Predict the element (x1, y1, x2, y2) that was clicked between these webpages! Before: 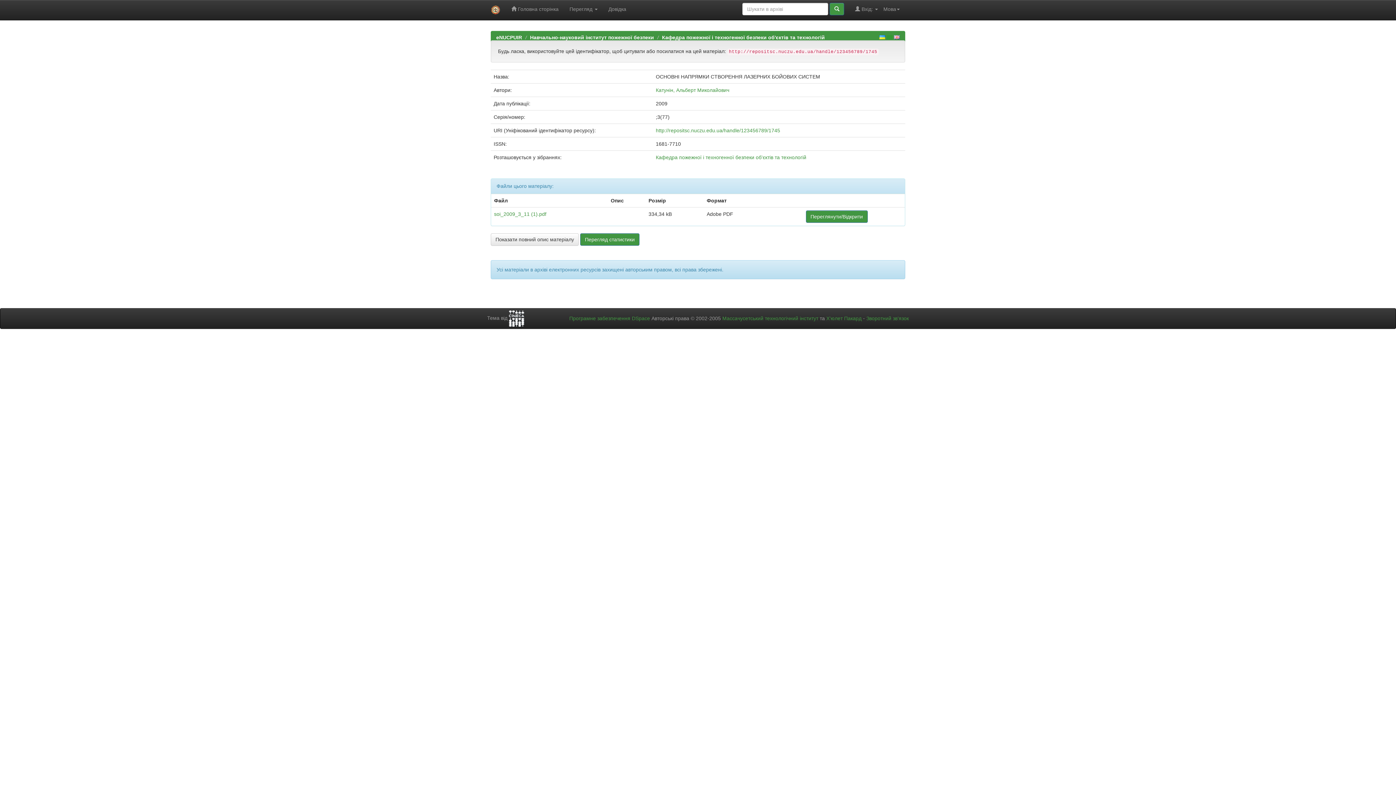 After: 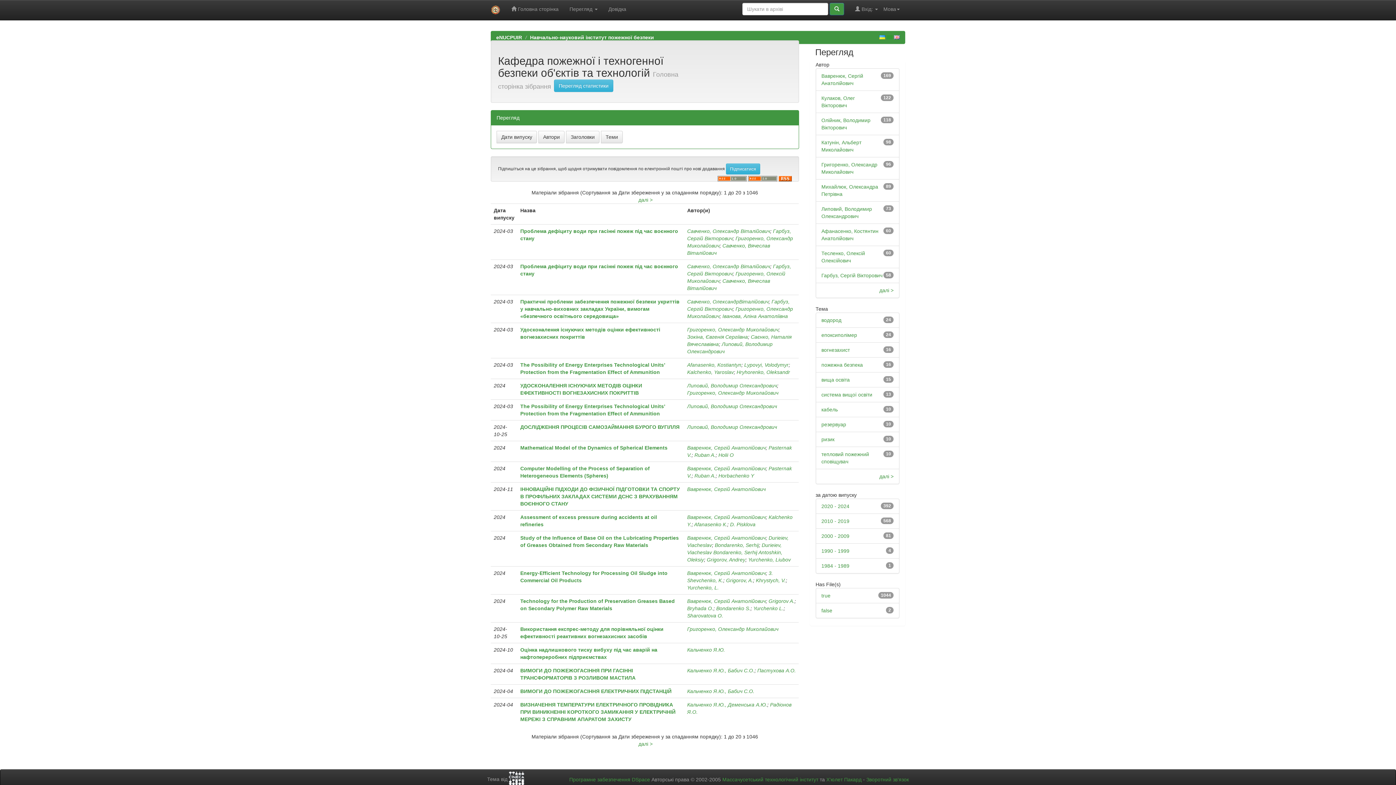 Action: bbox: (662, 34, 825, 40) label: Кафедра пожежної і техногенної безпеки об'єктів та технологій